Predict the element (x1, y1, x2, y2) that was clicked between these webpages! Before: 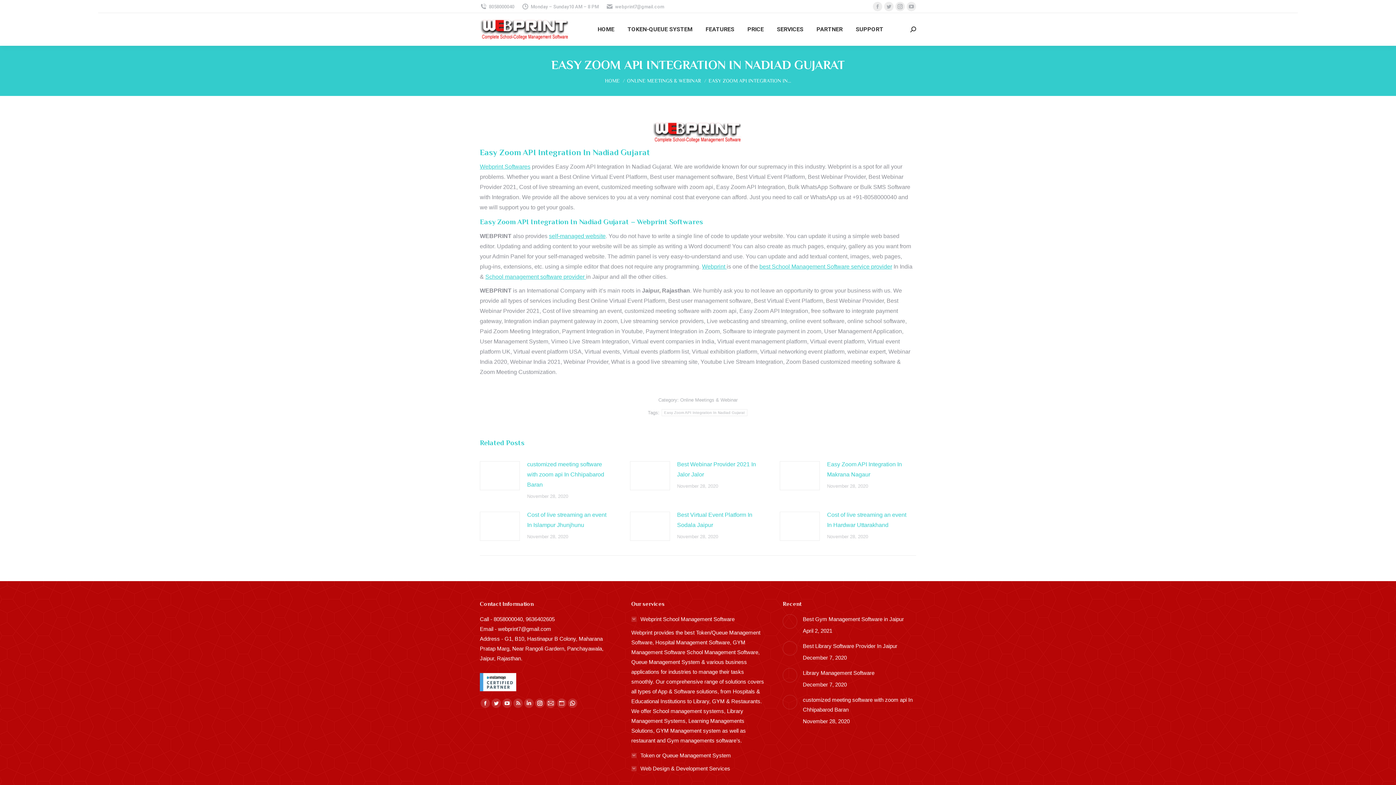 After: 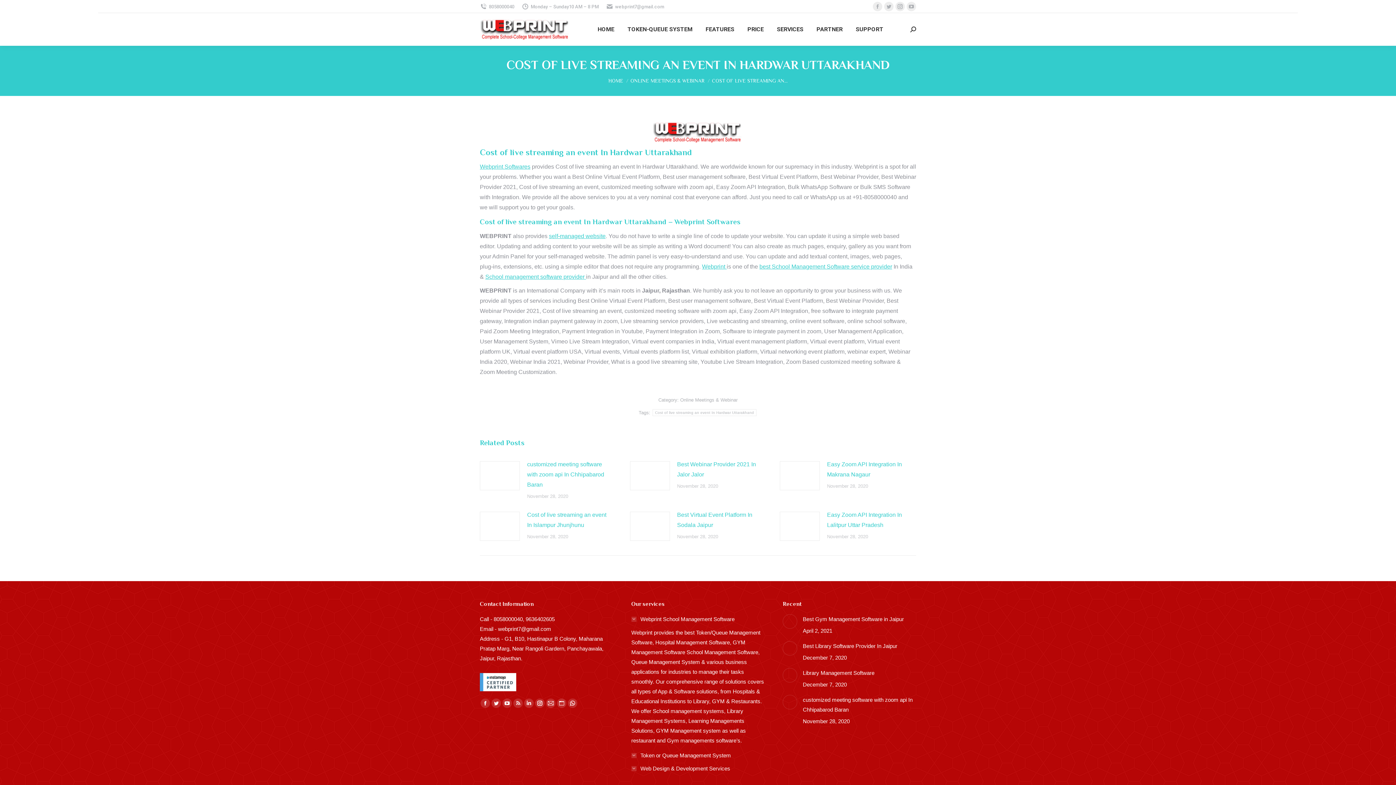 Action: label: Post image bbox: (780, 512, 820, 541)